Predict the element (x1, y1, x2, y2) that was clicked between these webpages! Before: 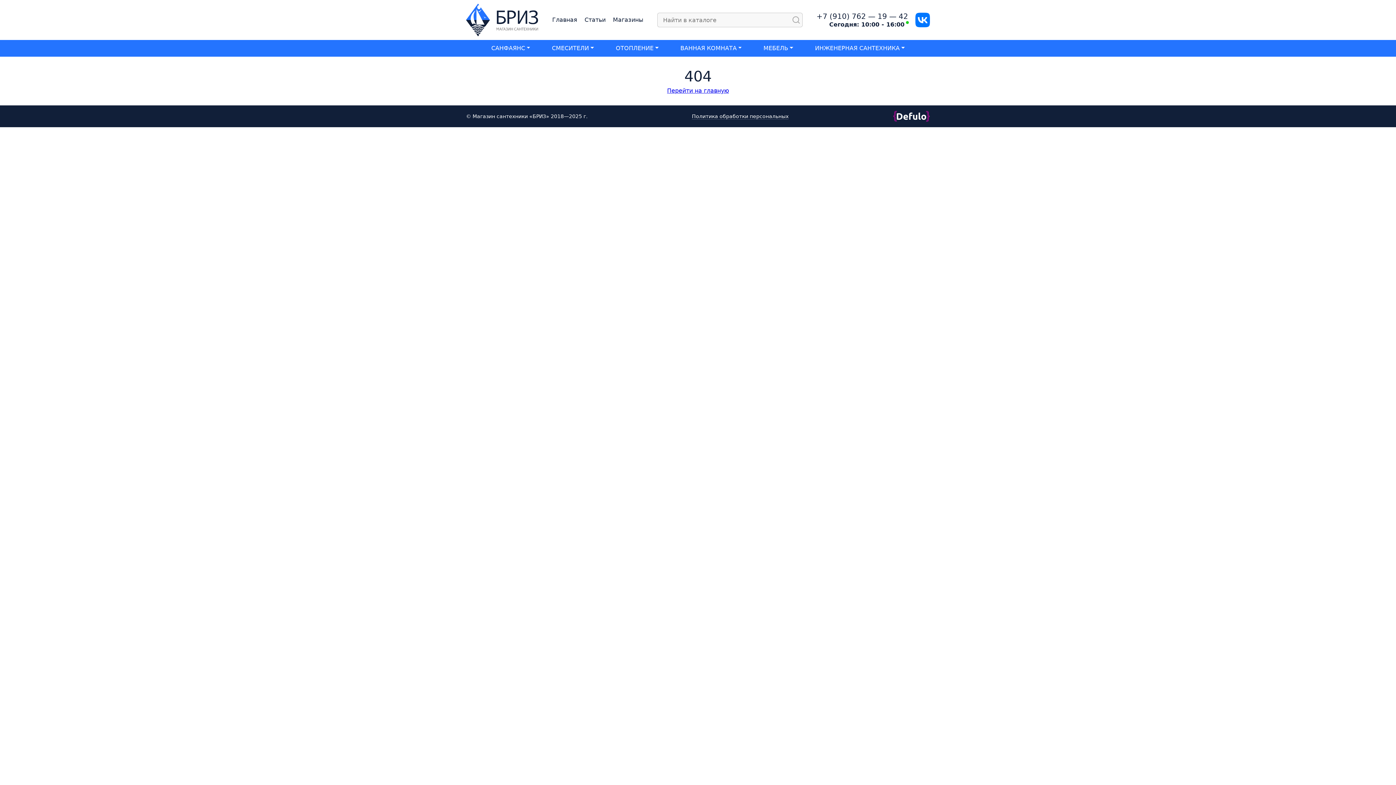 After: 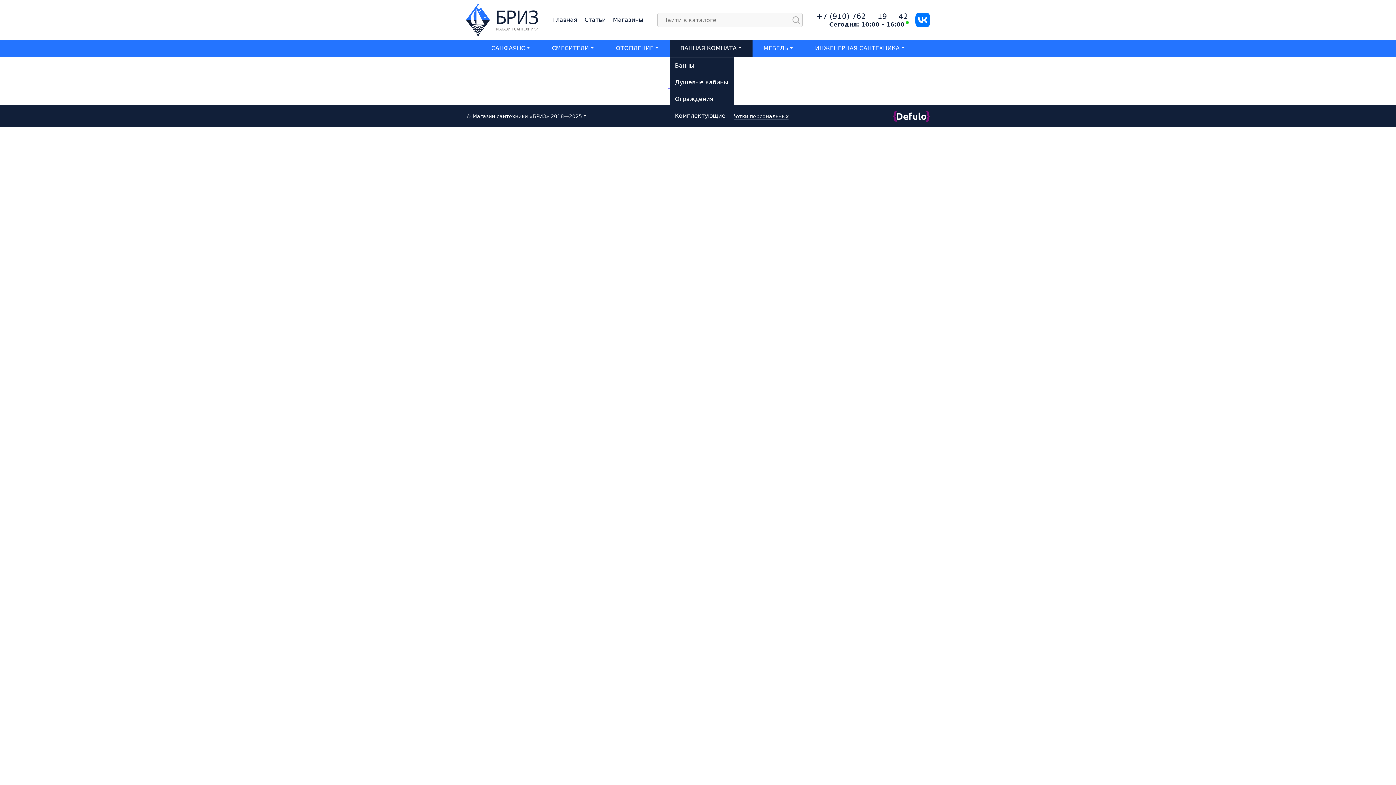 Action: bbox: (669, 40, 752, 56) label: ВАННАЯ КОМНАТА